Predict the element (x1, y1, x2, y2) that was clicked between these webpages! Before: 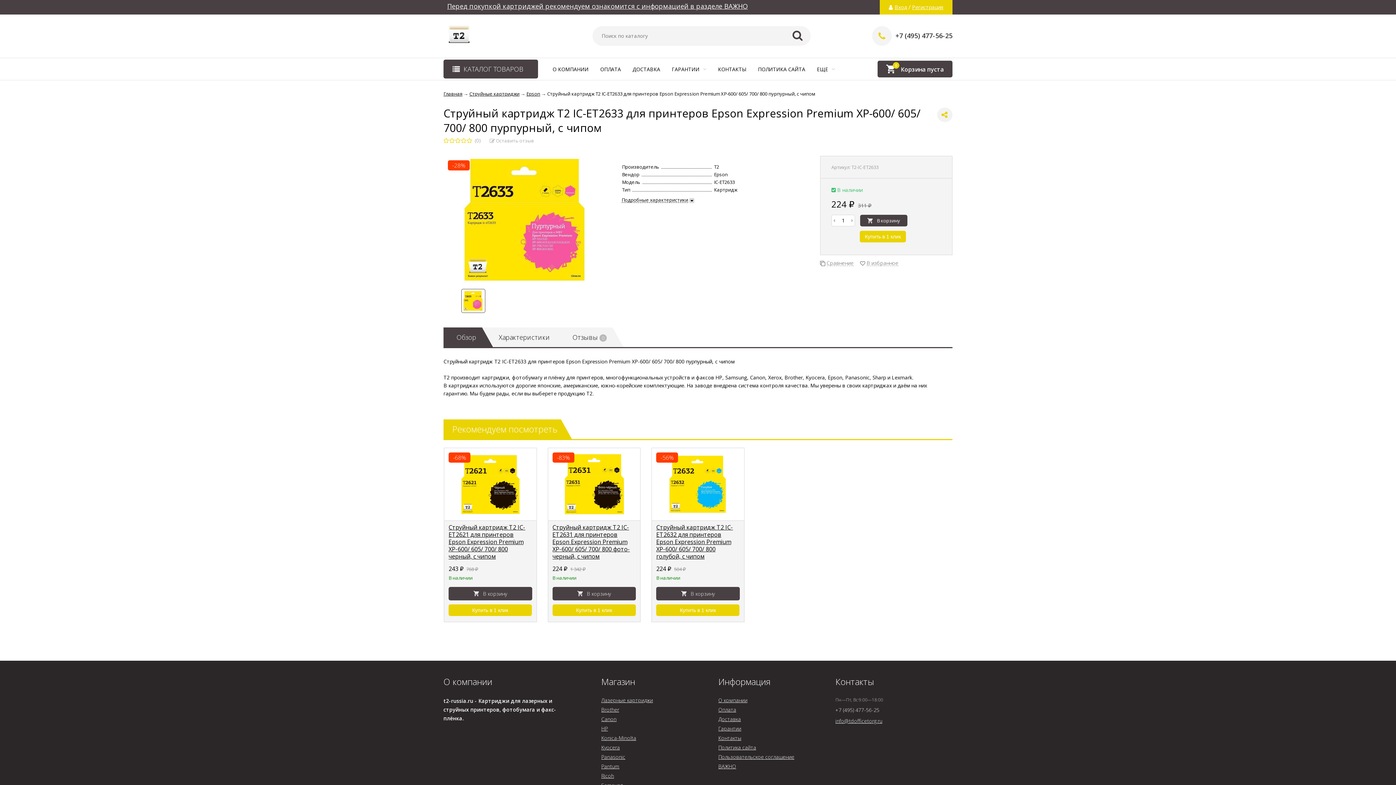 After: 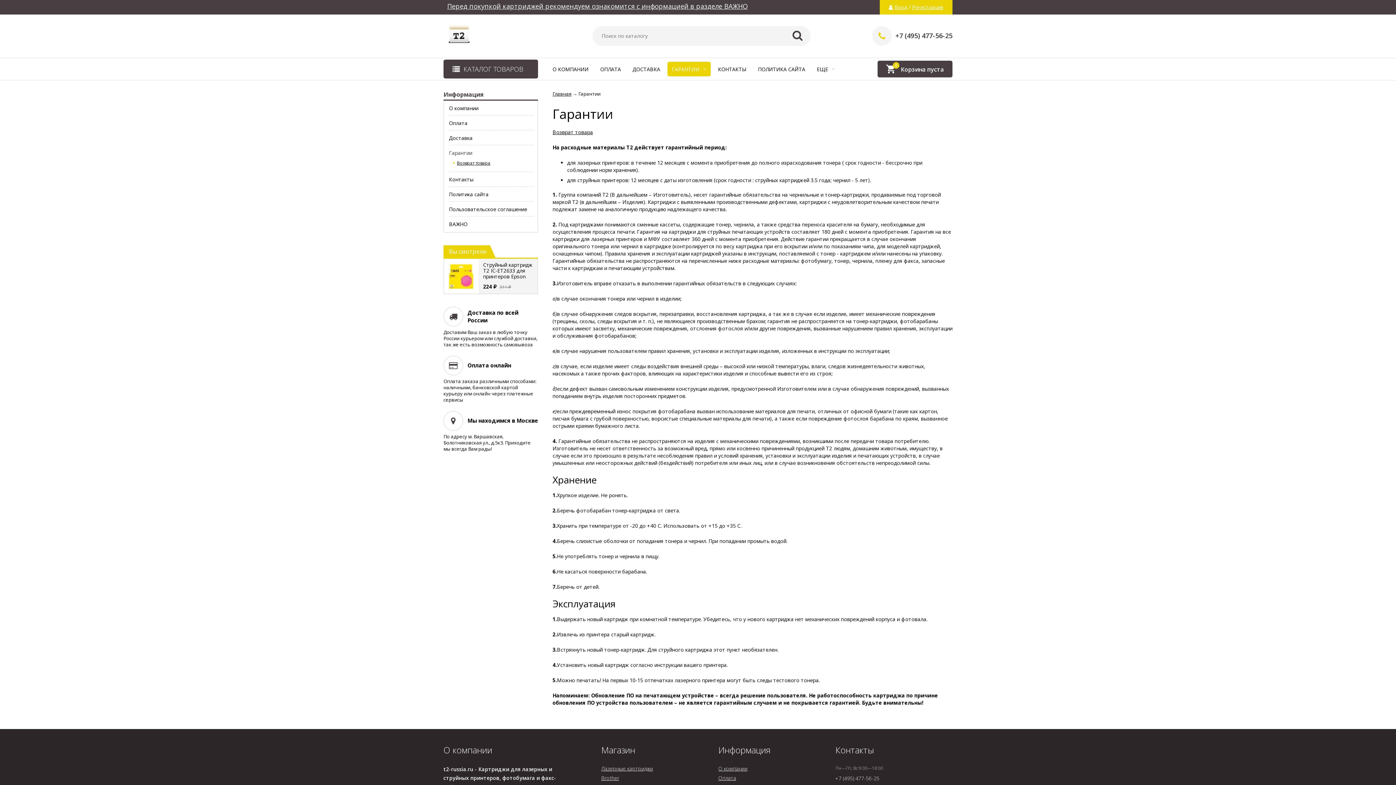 Action: label: ГАРАНТИИ  bbox: (667, 61, 710, 76)